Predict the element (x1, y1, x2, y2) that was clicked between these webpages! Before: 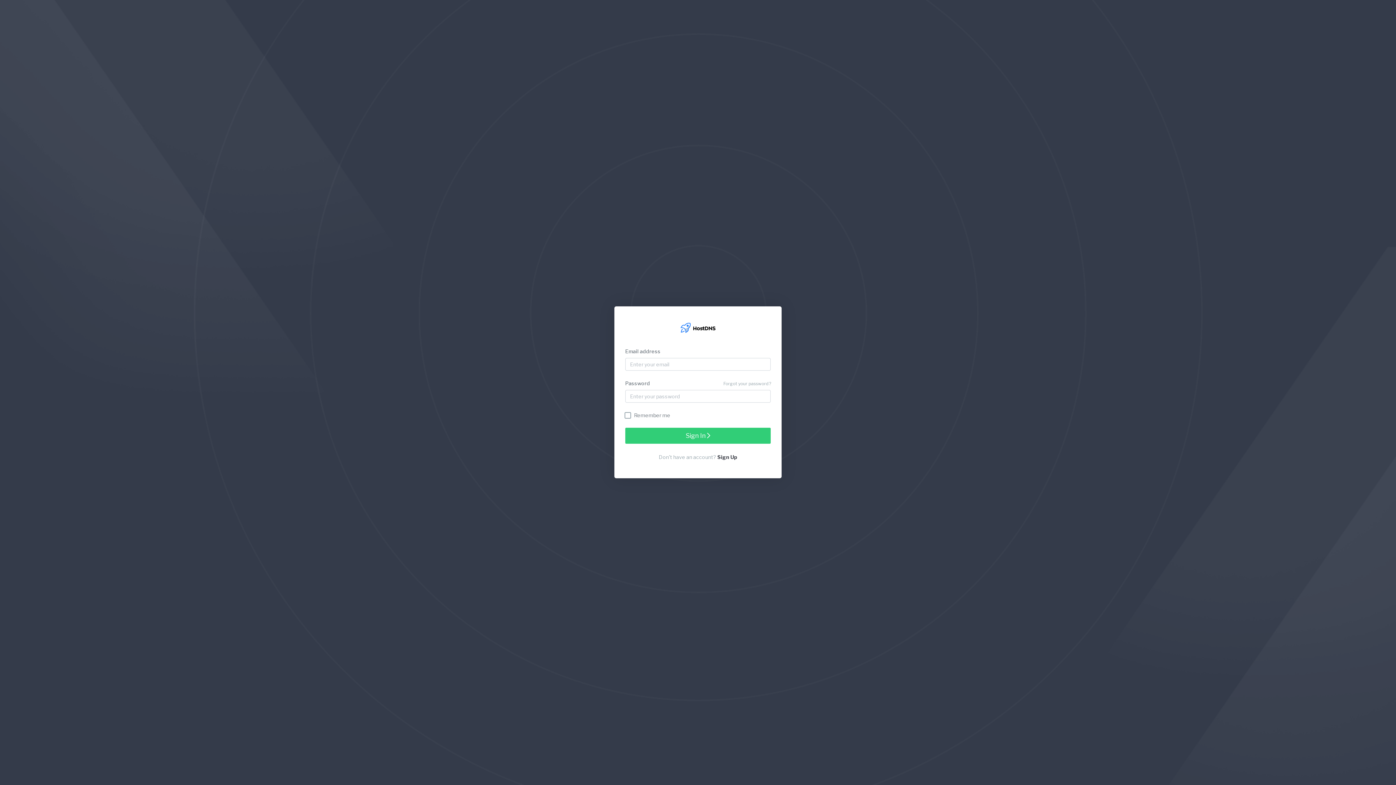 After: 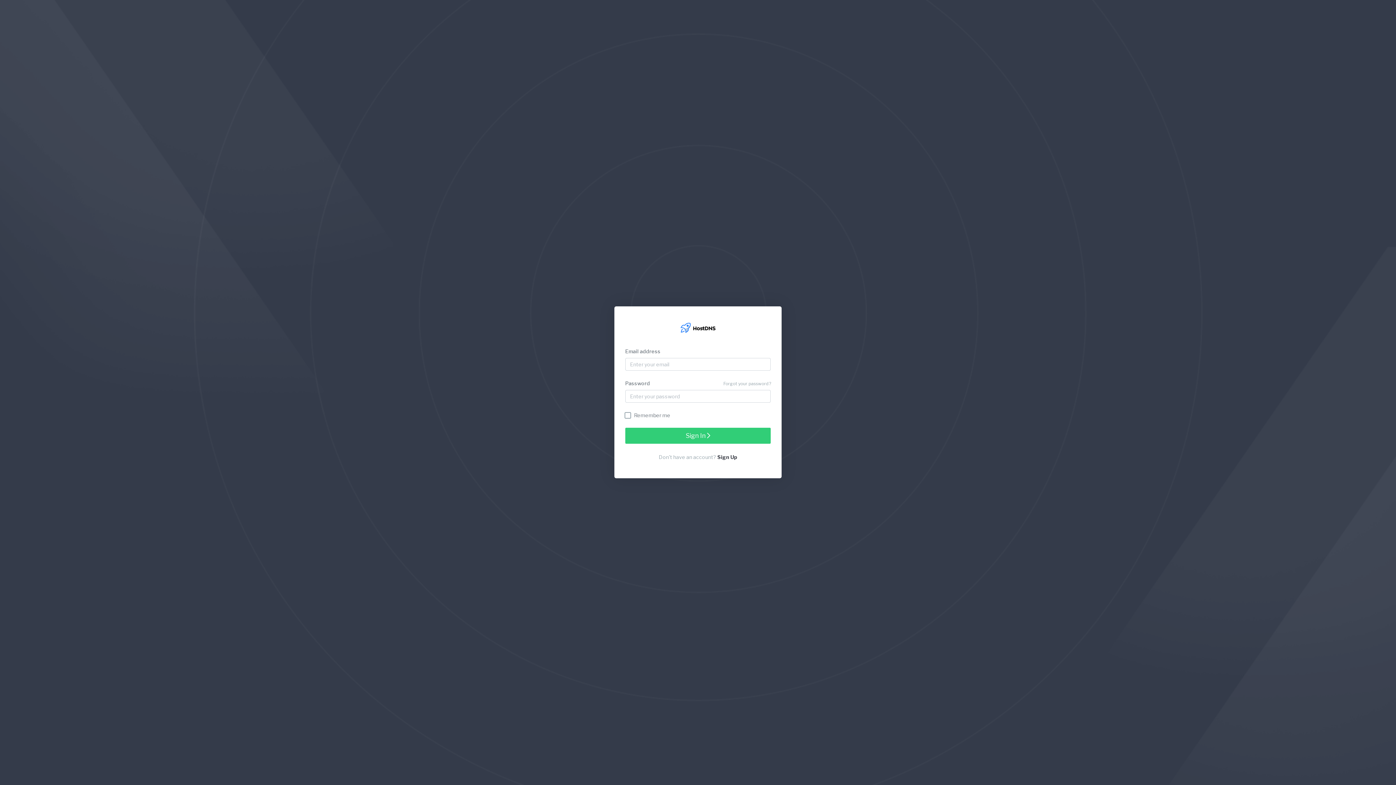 Action: bbox: (680, 320, 715, 333)